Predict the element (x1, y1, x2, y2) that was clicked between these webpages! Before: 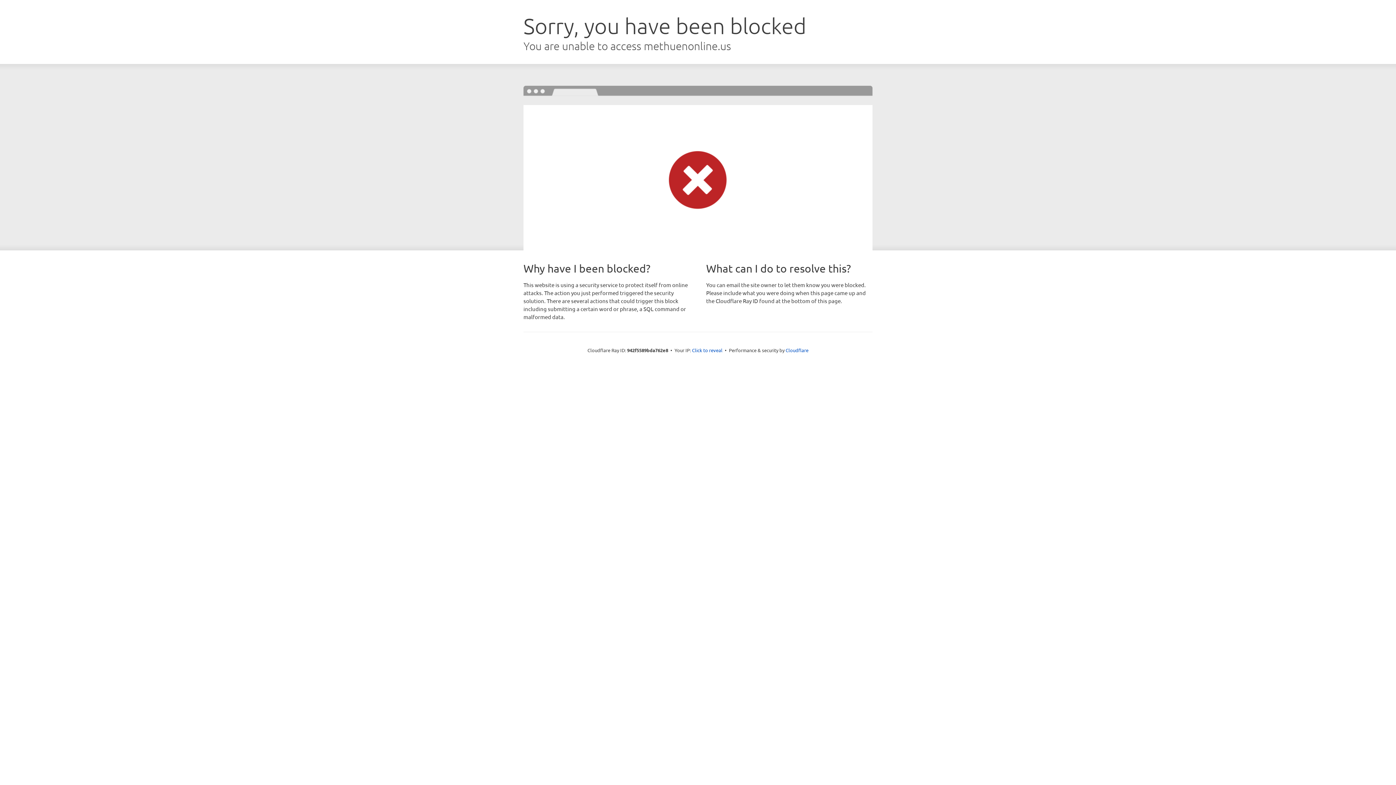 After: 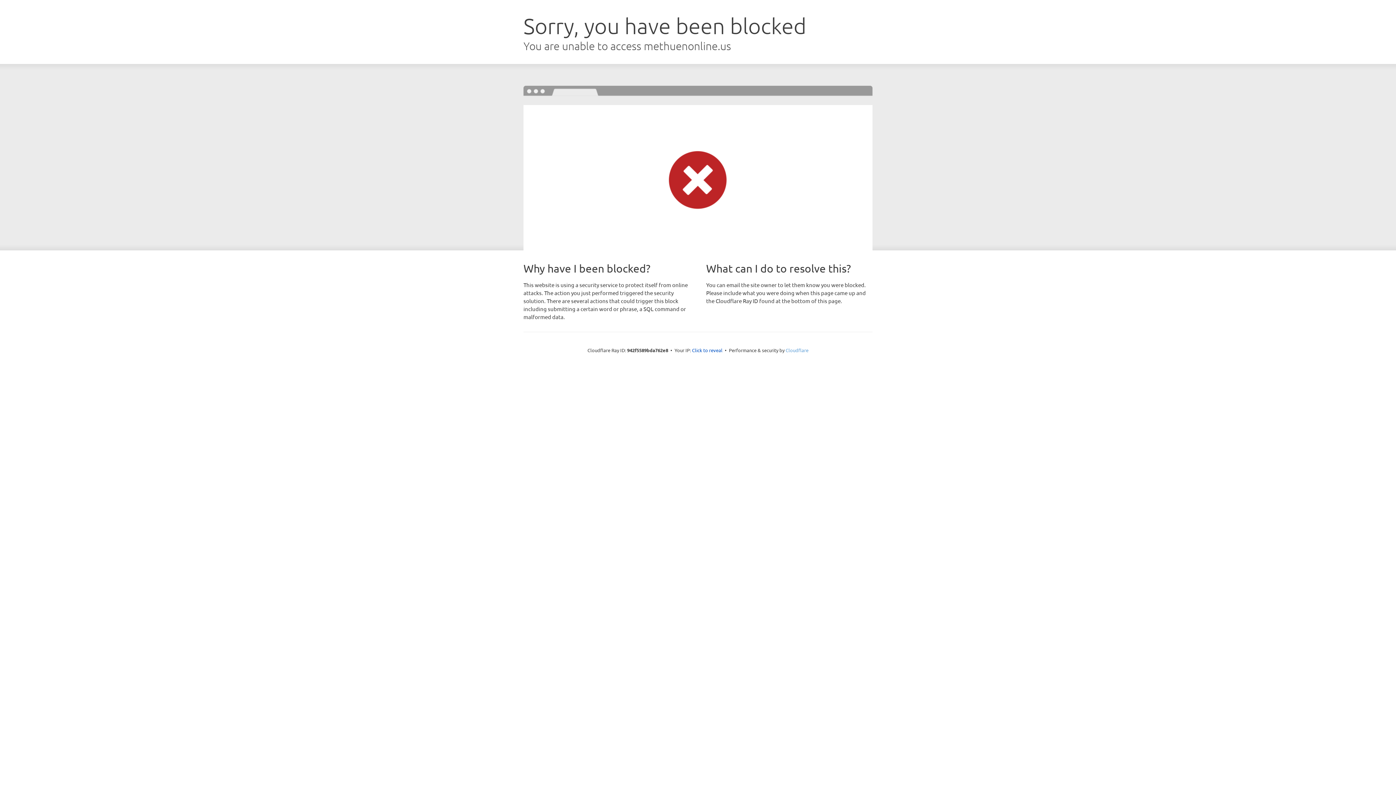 Action: label: Cloudflare bbox: (785, 347, 808, 353)